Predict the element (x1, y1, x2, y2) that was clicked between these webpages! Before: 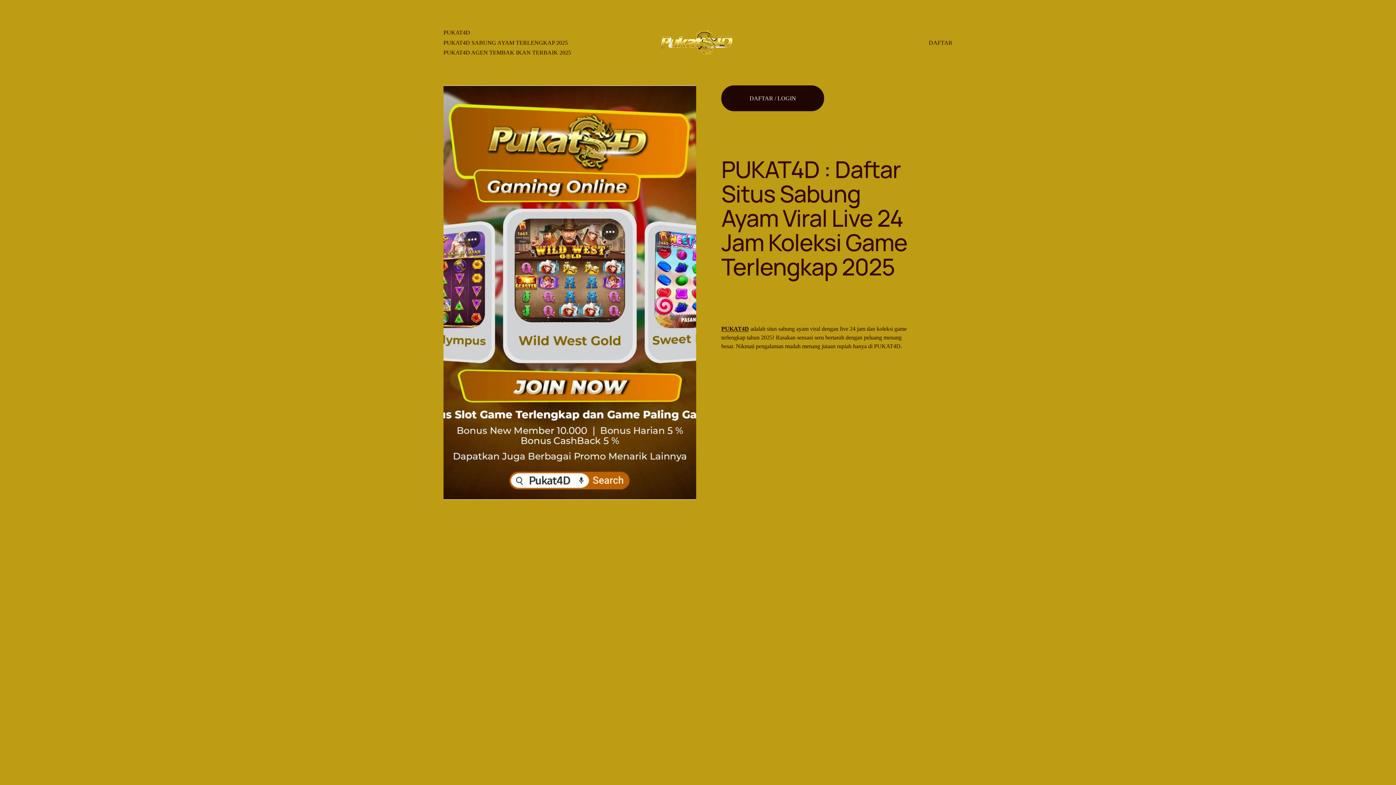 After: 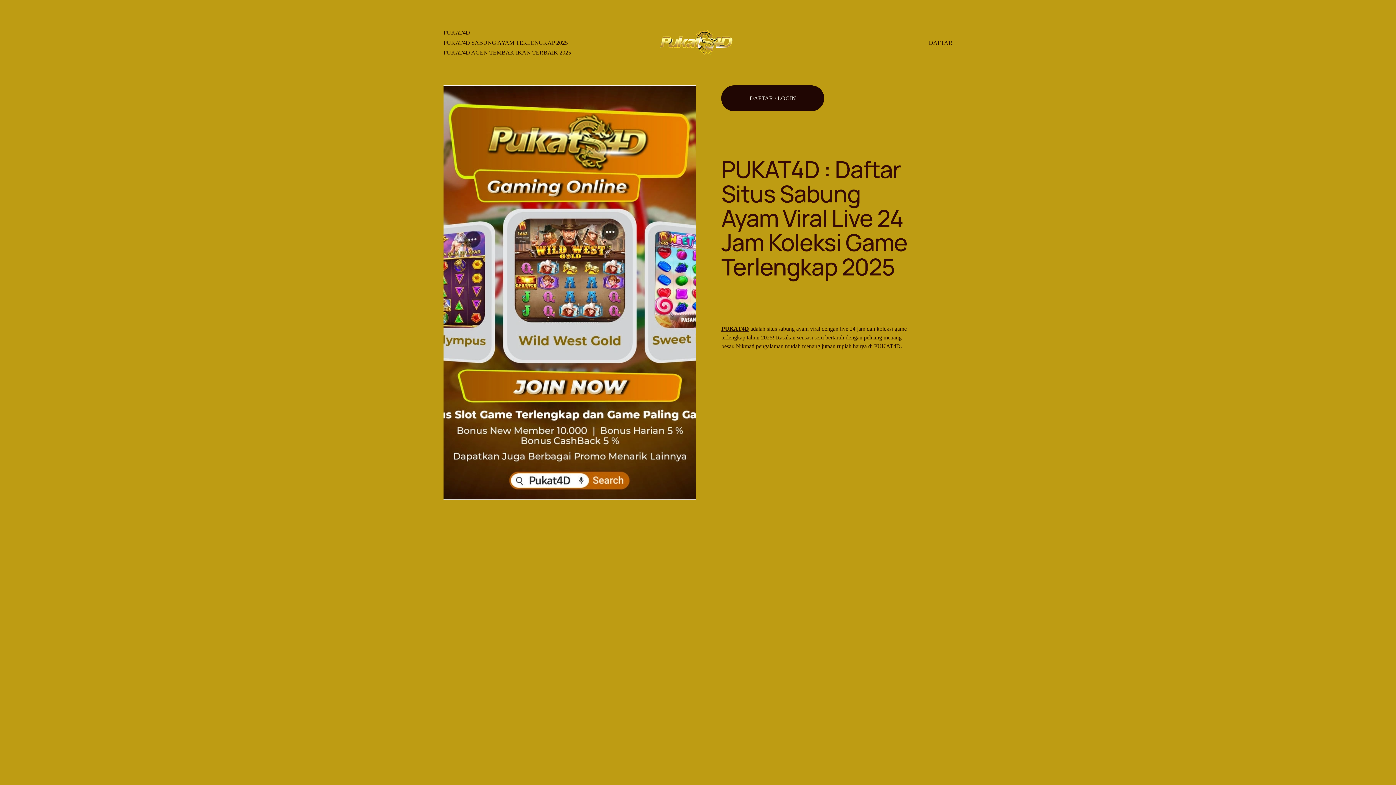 Action: bbox: (929, 38, 952, 47) label: DAFTAR